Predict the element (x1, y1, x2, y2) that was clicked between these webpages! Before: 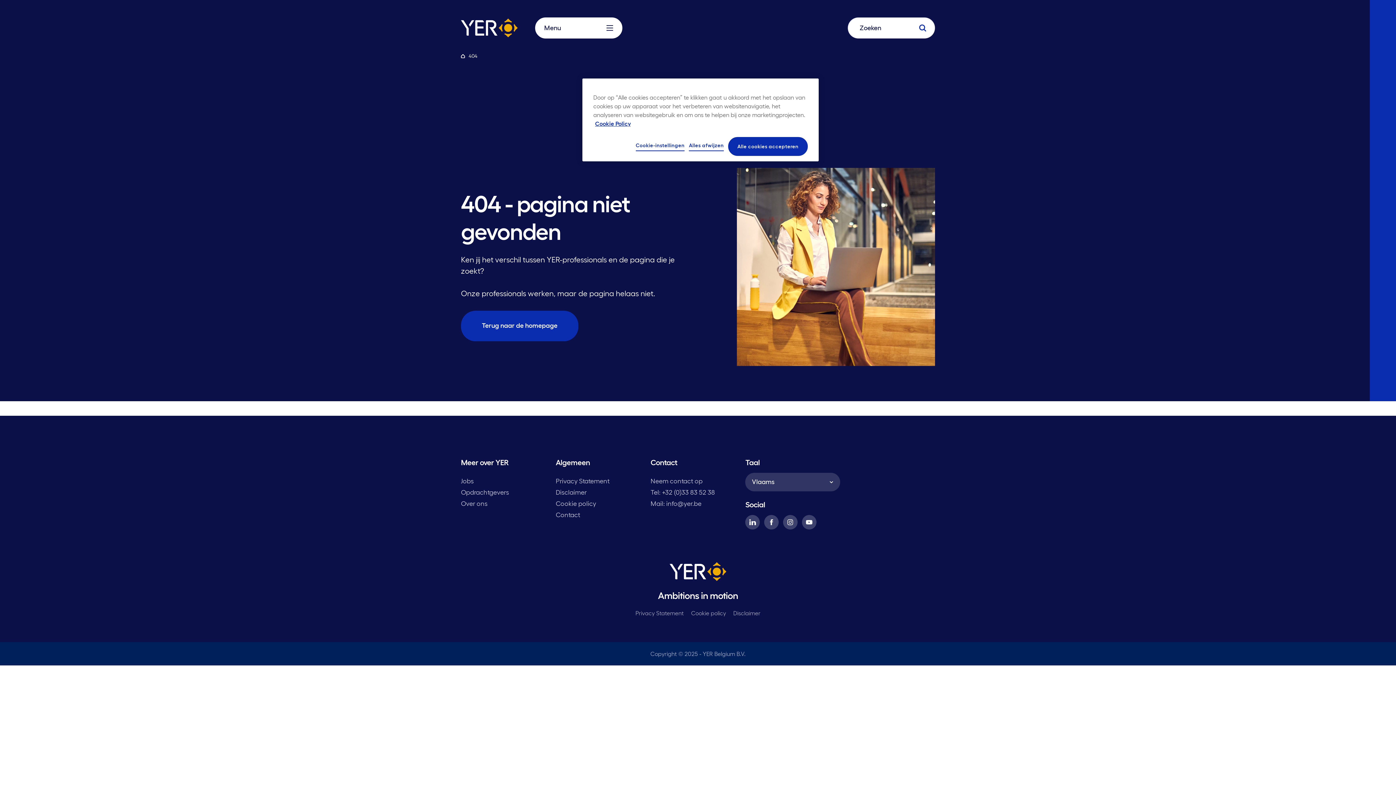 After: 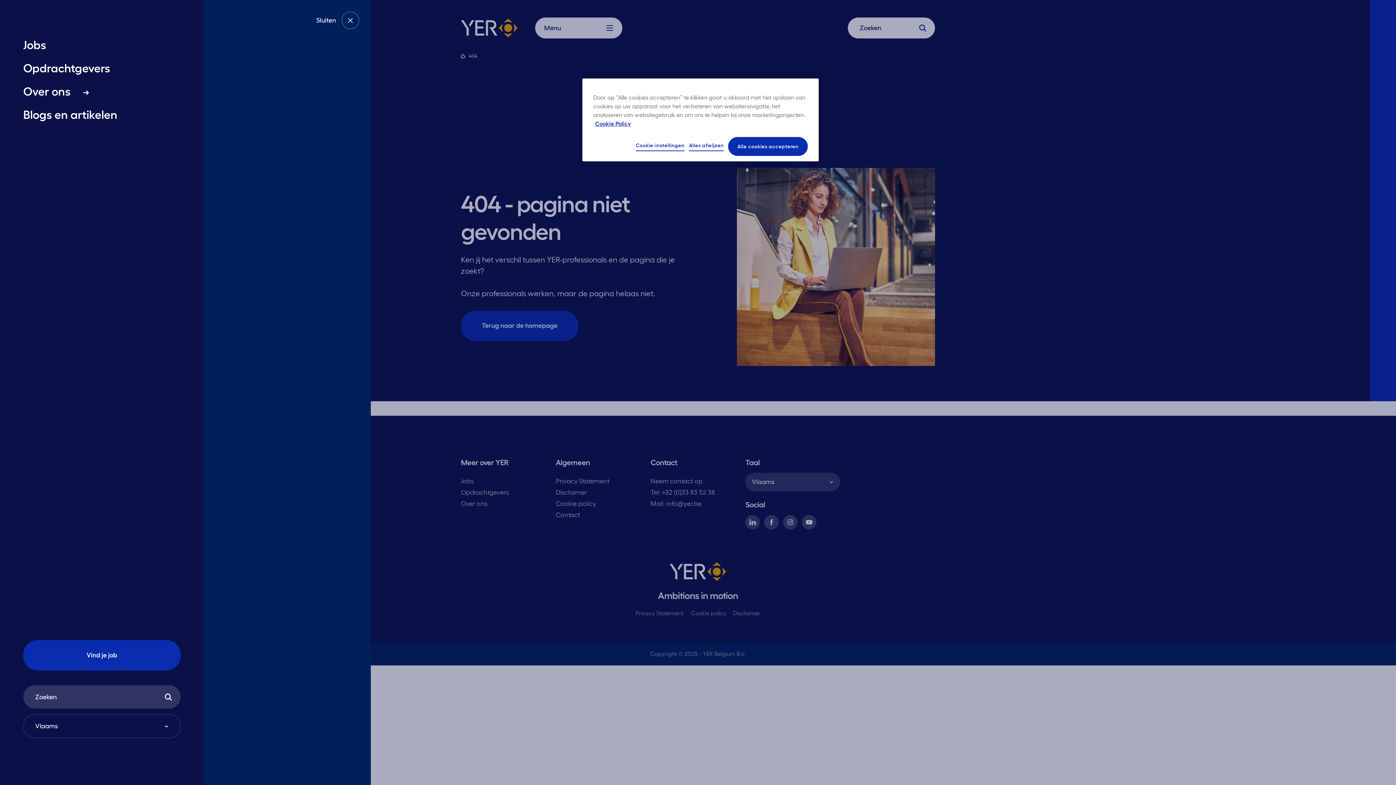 Action: label: Menu bbox: (535, 17, 622, 38)